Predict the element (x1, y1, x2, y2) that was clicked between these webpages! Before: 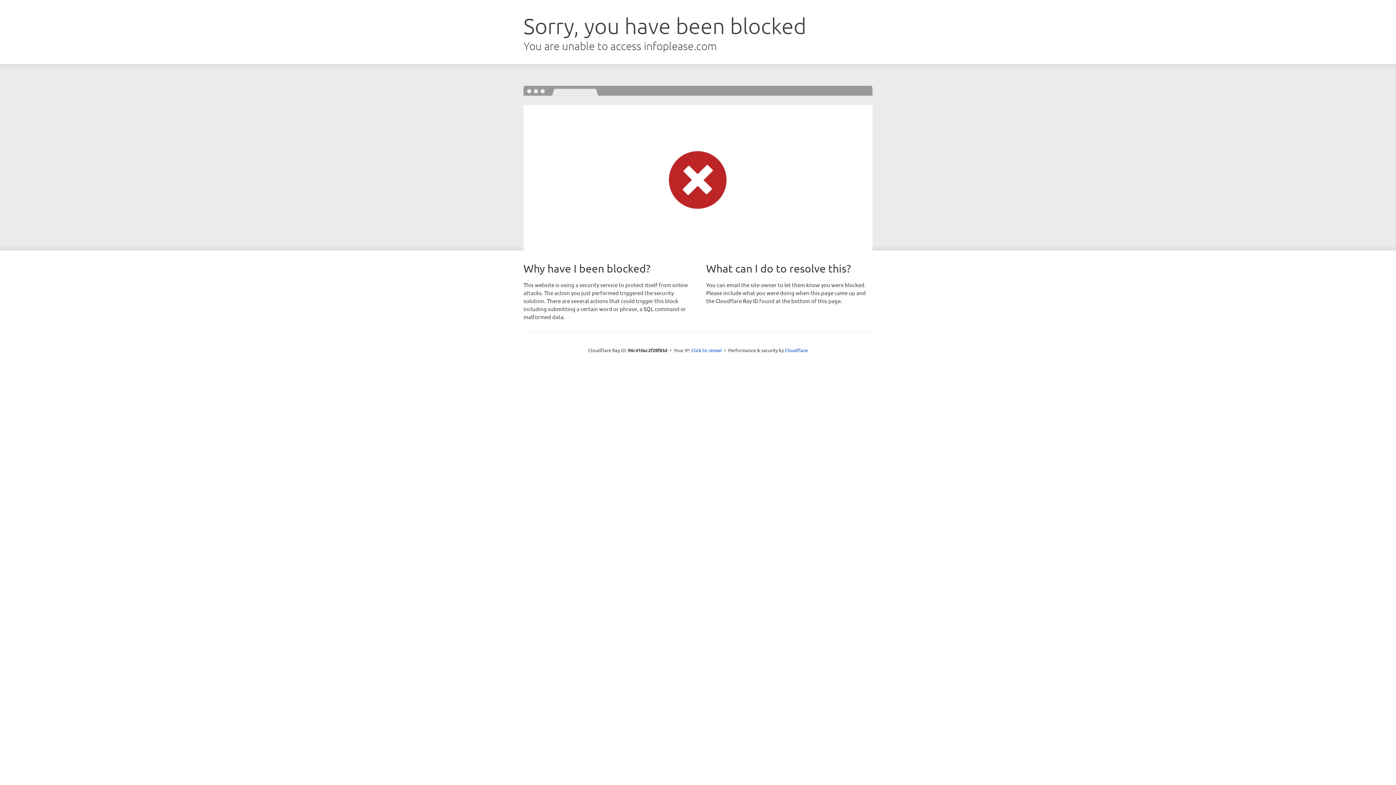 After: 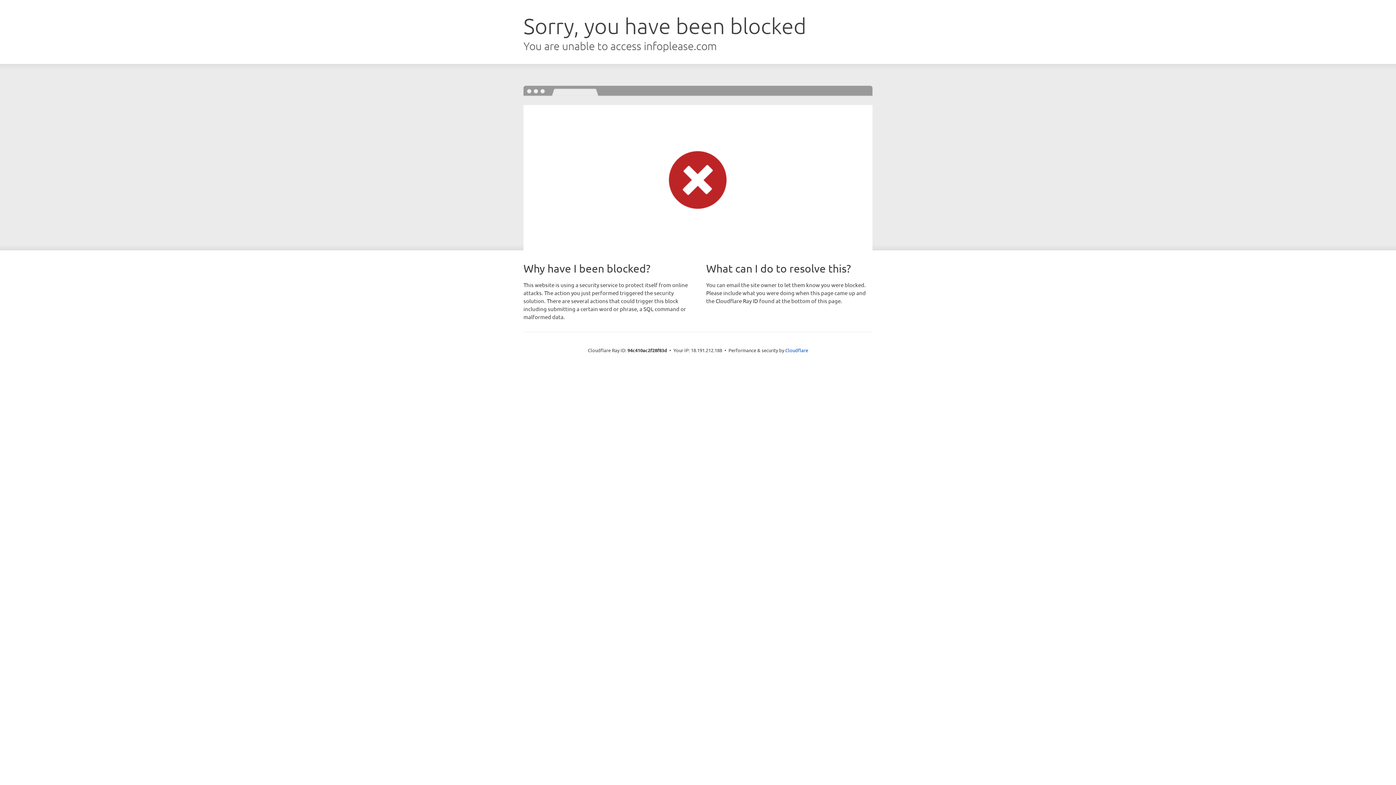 Action: label: Click to reveal bbox: (691, 346, 722, 353)